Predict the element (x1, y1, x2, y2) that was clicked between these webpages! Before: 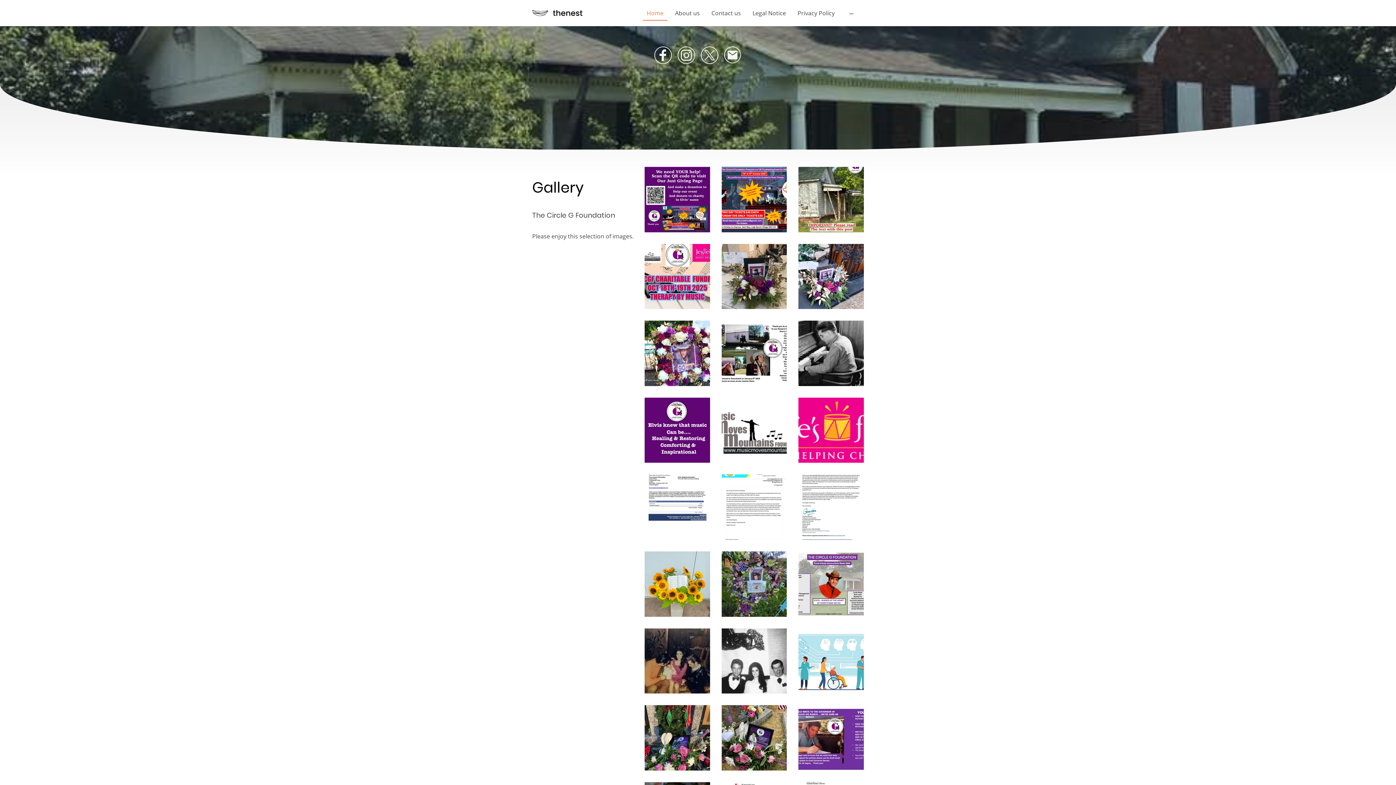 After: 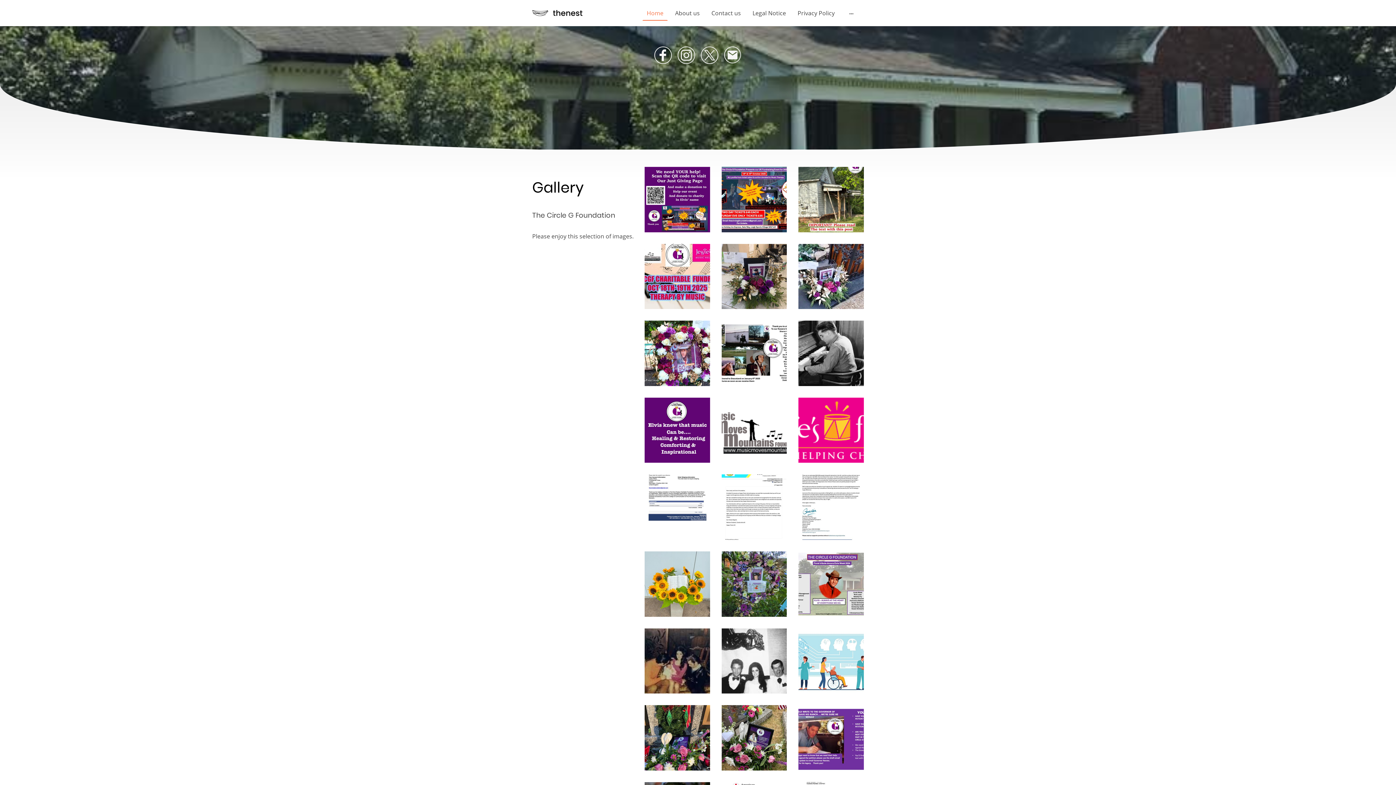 Action: bbox: (701, 46, 718, 64)